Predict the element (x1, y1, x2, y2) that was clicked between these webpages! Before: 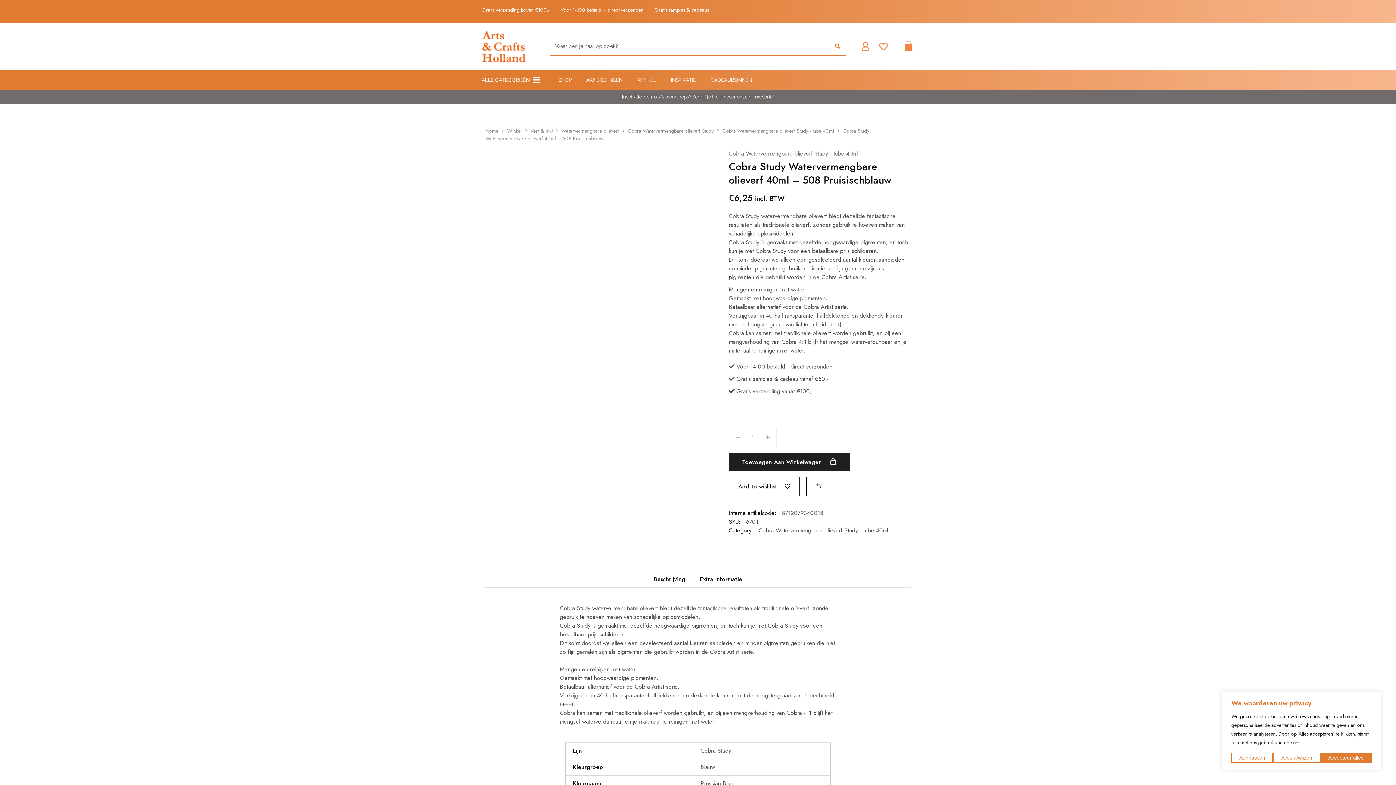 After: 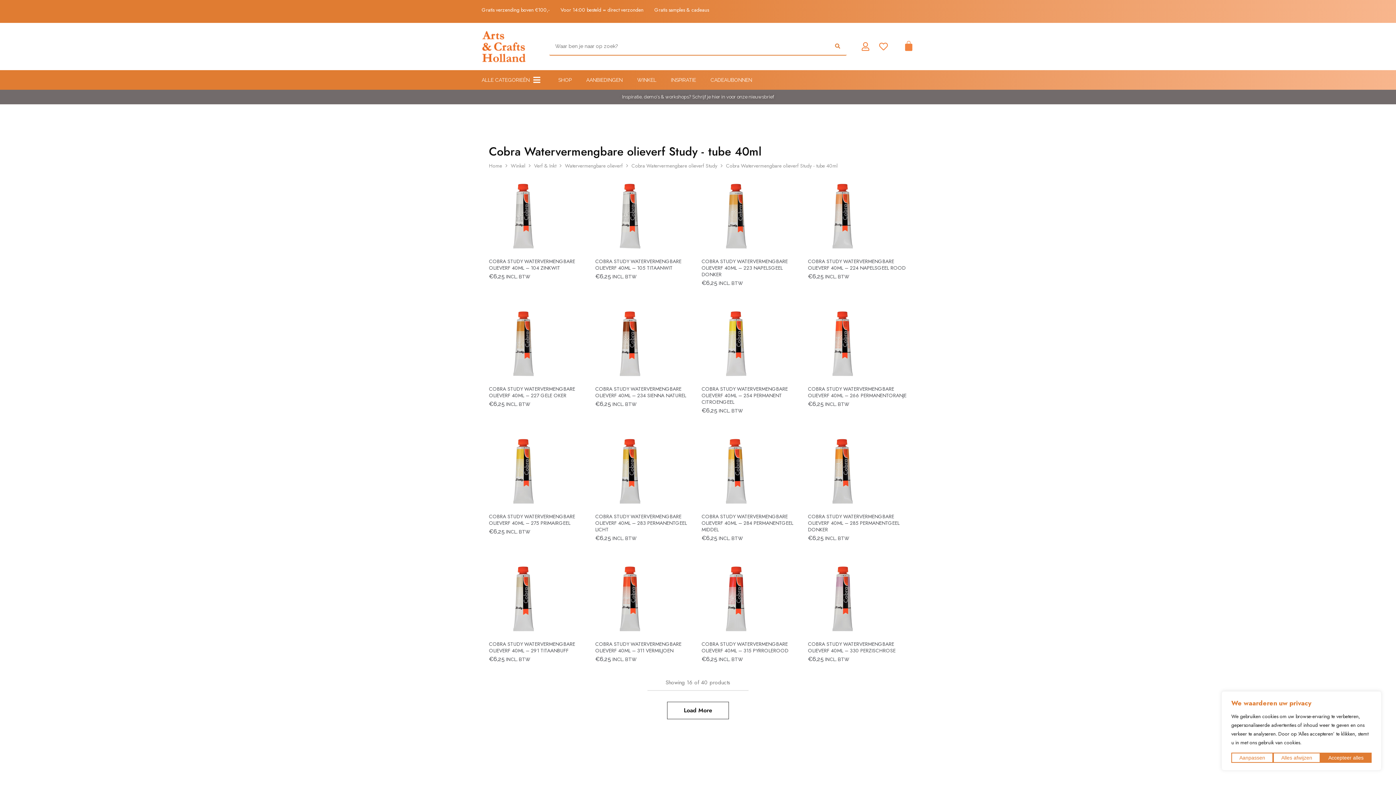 Action: label: Cobra Watervermengbare olieverf Study - tube 40ml bbox: (758, 526, 888, 535)